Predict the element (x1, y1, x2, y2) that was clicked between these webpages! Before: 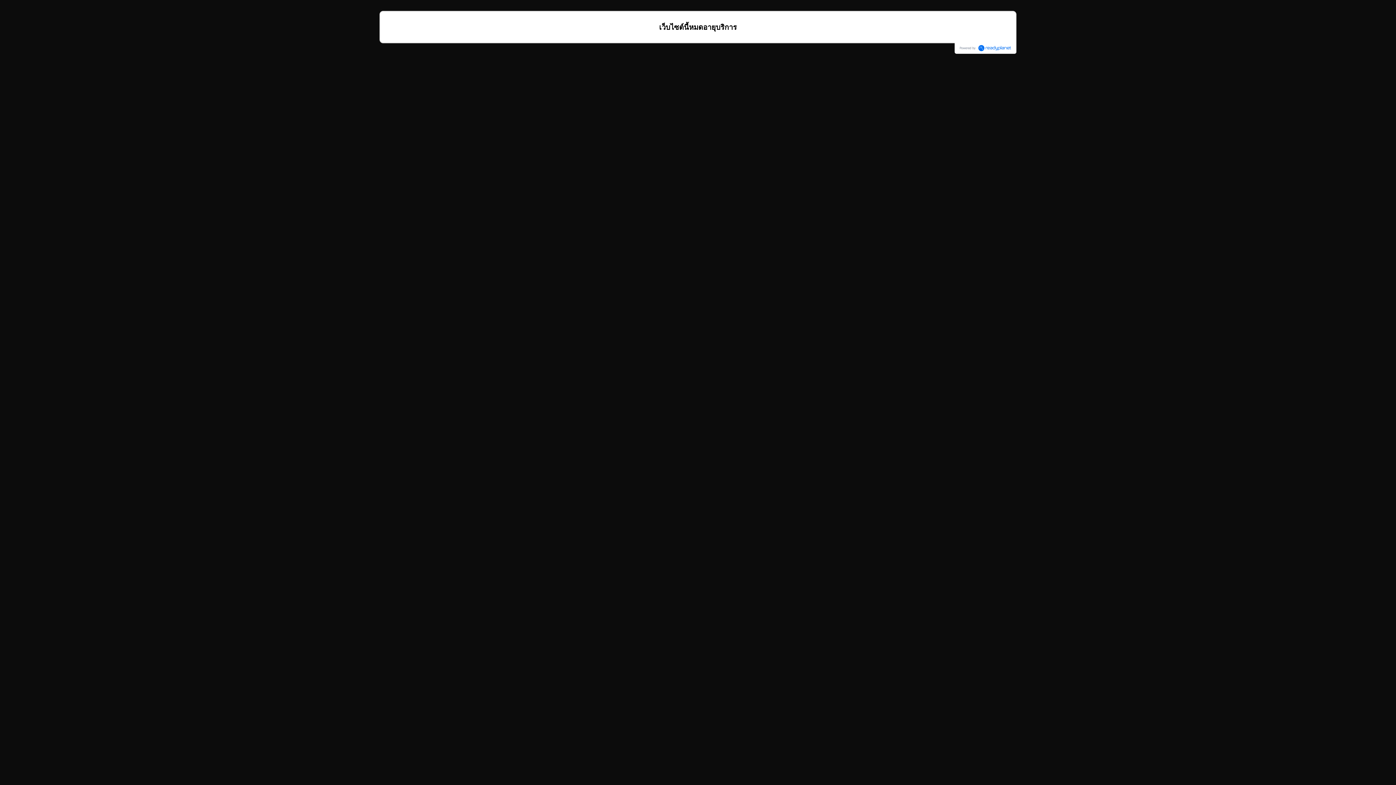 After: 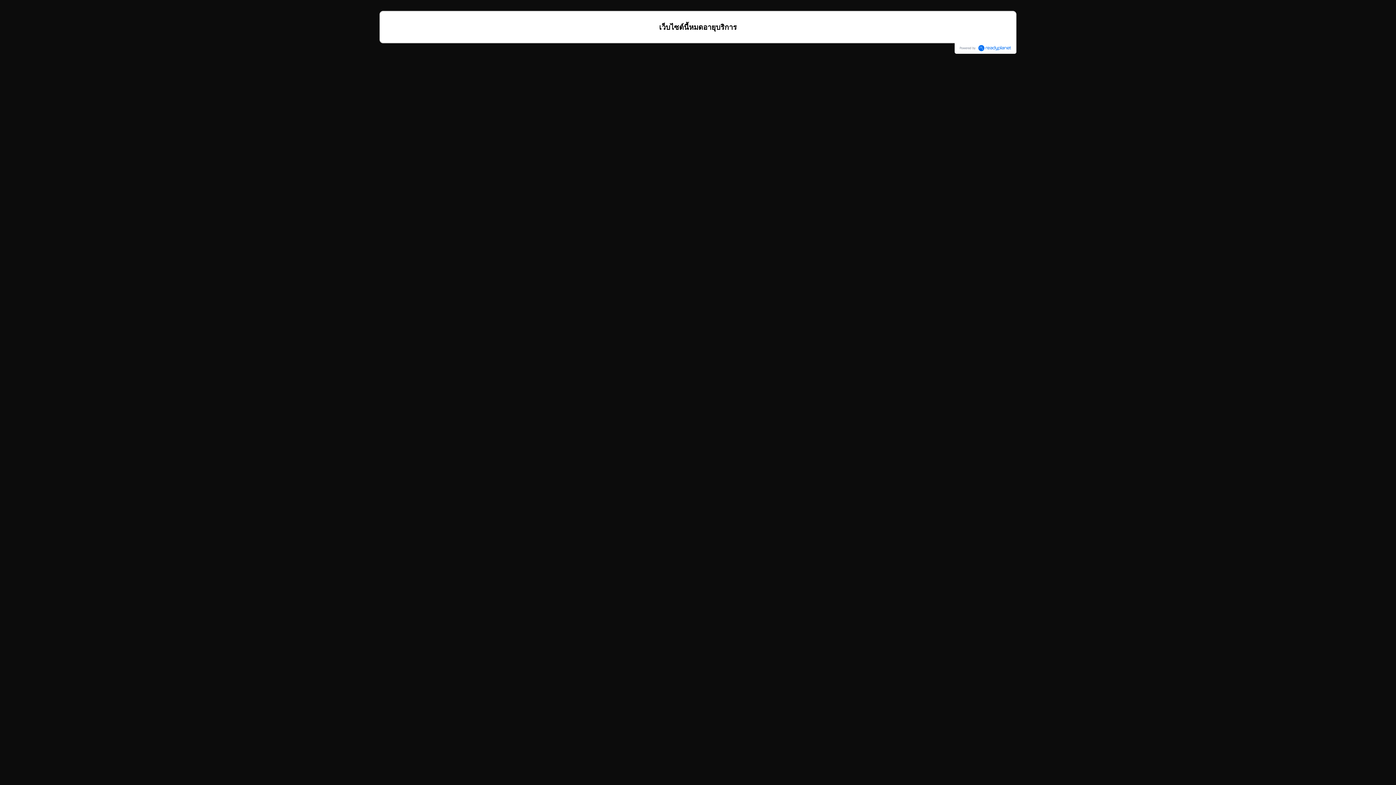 Action: bbox: (956, 42, 1014, 53)